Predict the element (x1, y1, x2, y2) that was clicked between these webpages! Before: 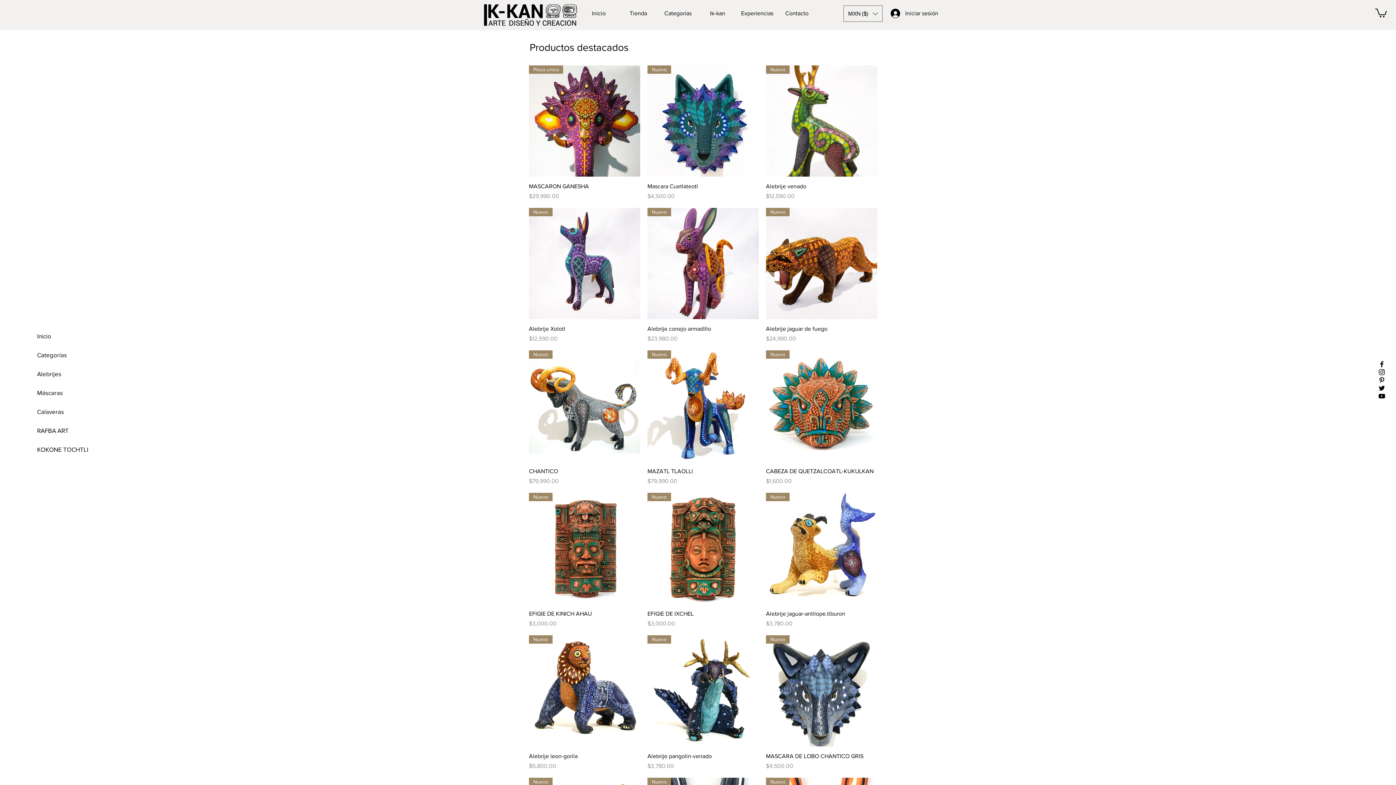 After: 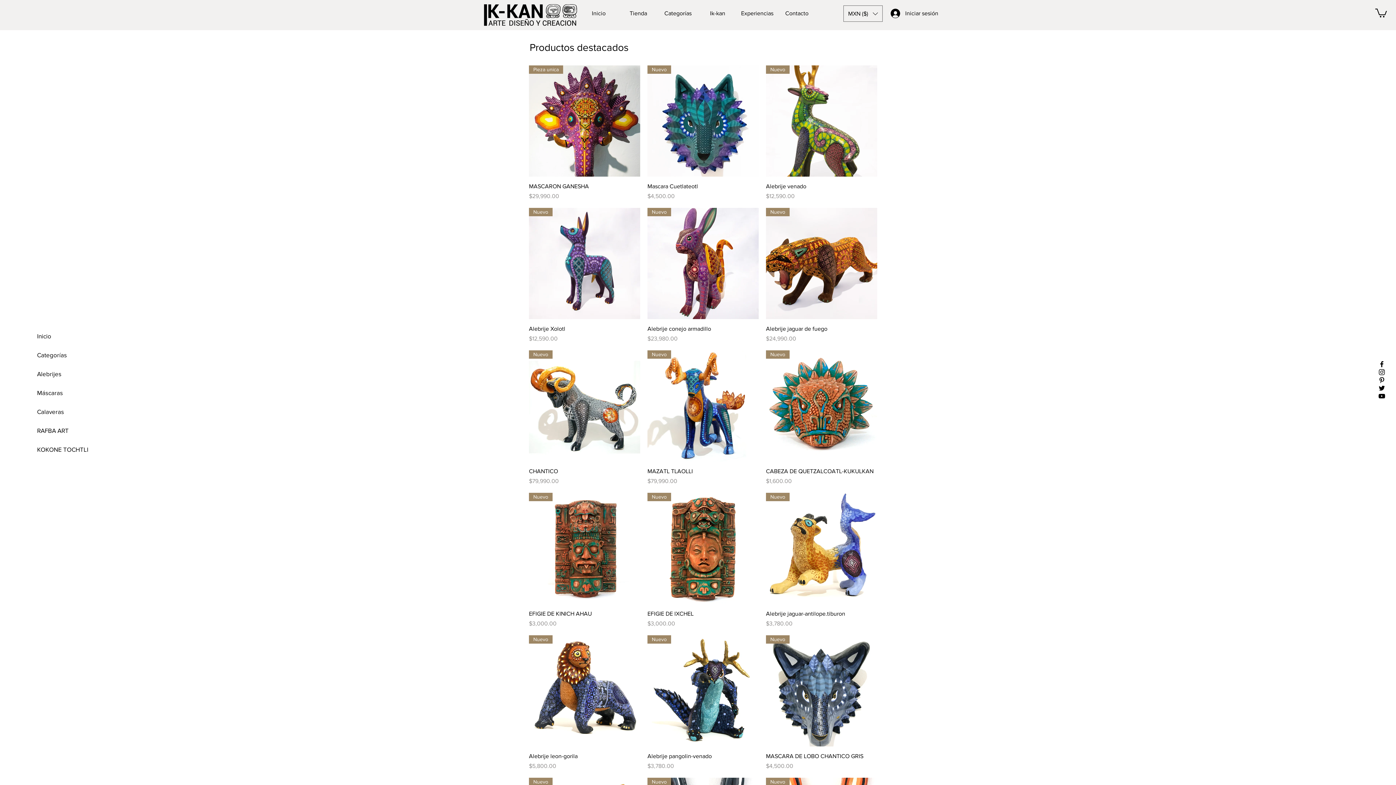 Action: label: Black Twitter Icon bbox: (1378, 384, 1386, 392)